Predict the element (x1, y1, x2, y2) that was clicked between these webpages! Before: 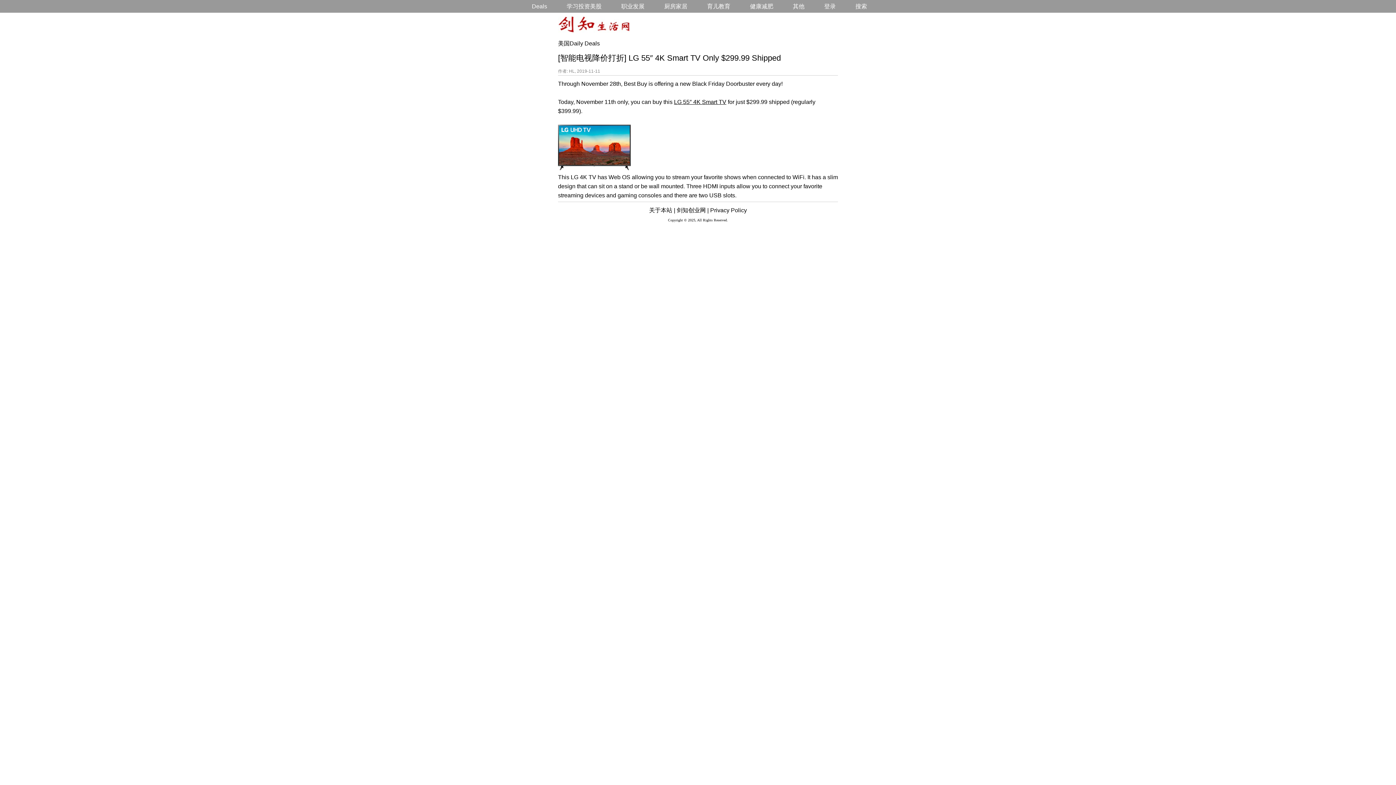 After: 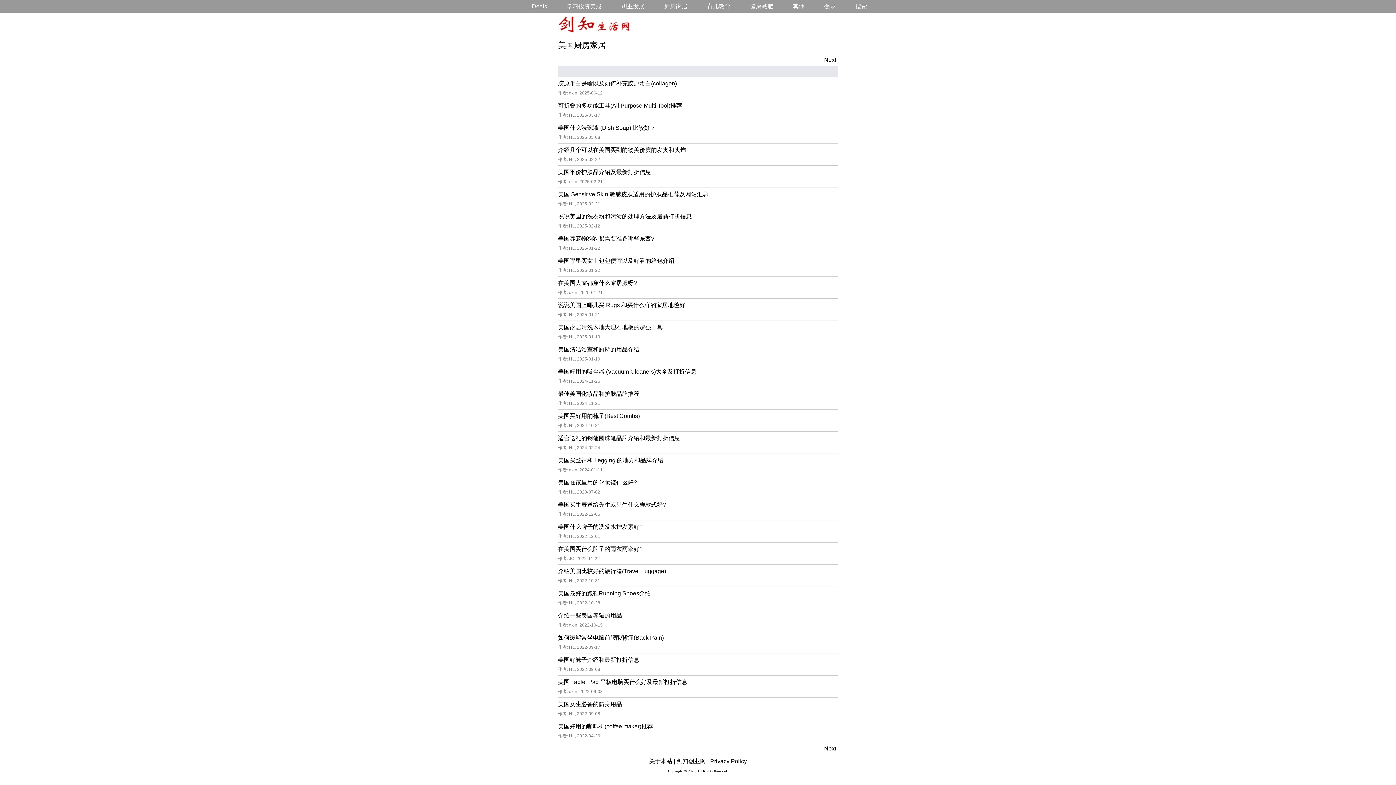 Action: bbox: (655, 0, 696, 12) label: 厨房家居